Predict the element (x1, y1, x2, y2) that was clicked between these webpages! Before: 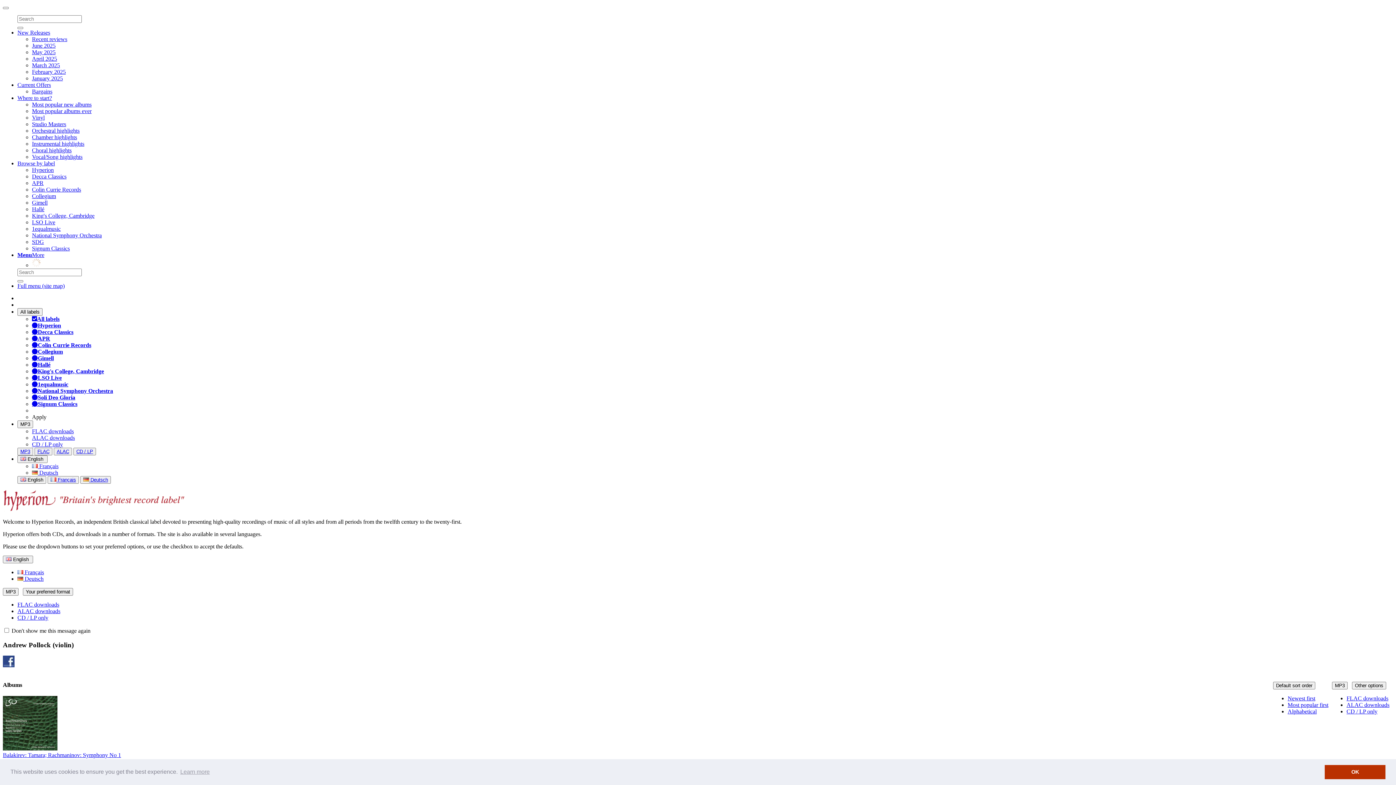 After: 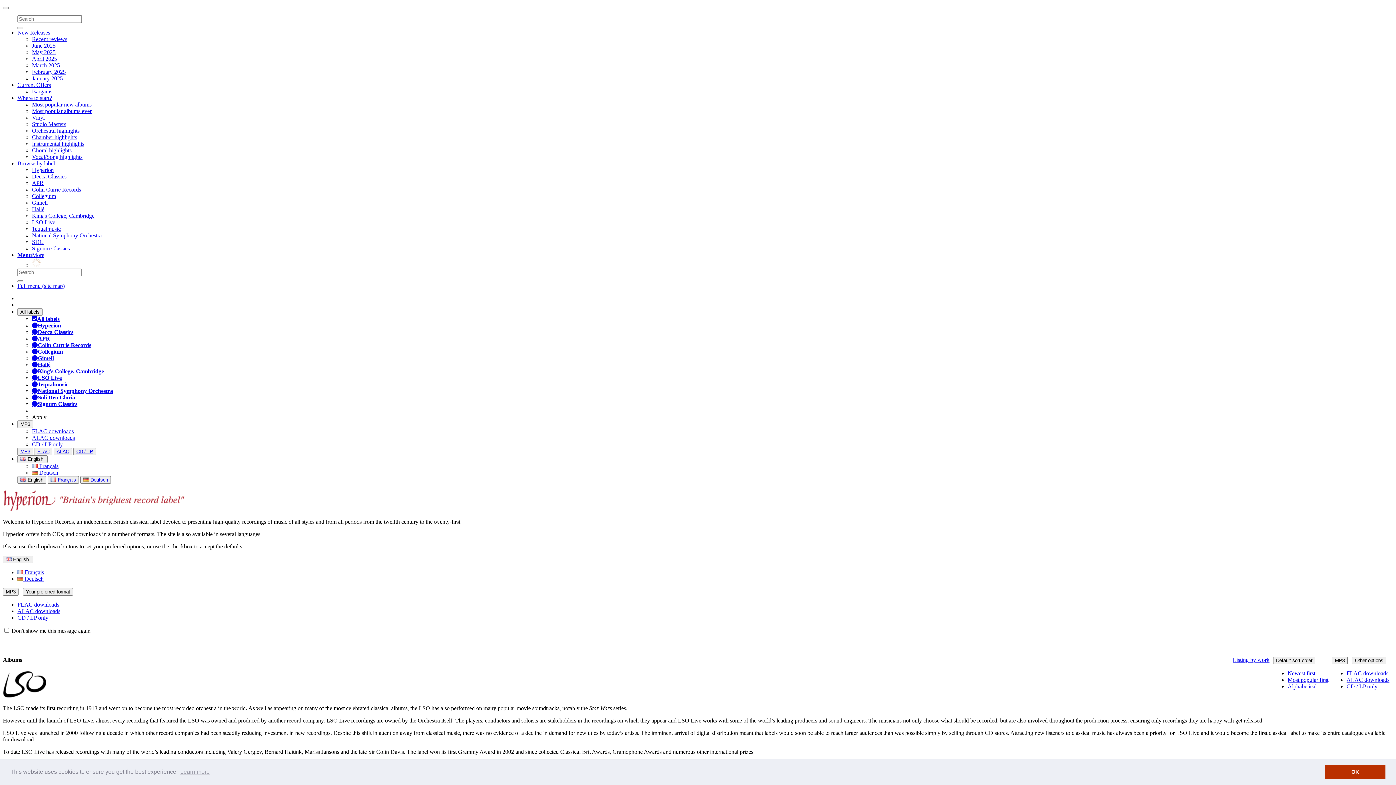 Action: label: LSO Live bbox: (32, 219, 55, 225)